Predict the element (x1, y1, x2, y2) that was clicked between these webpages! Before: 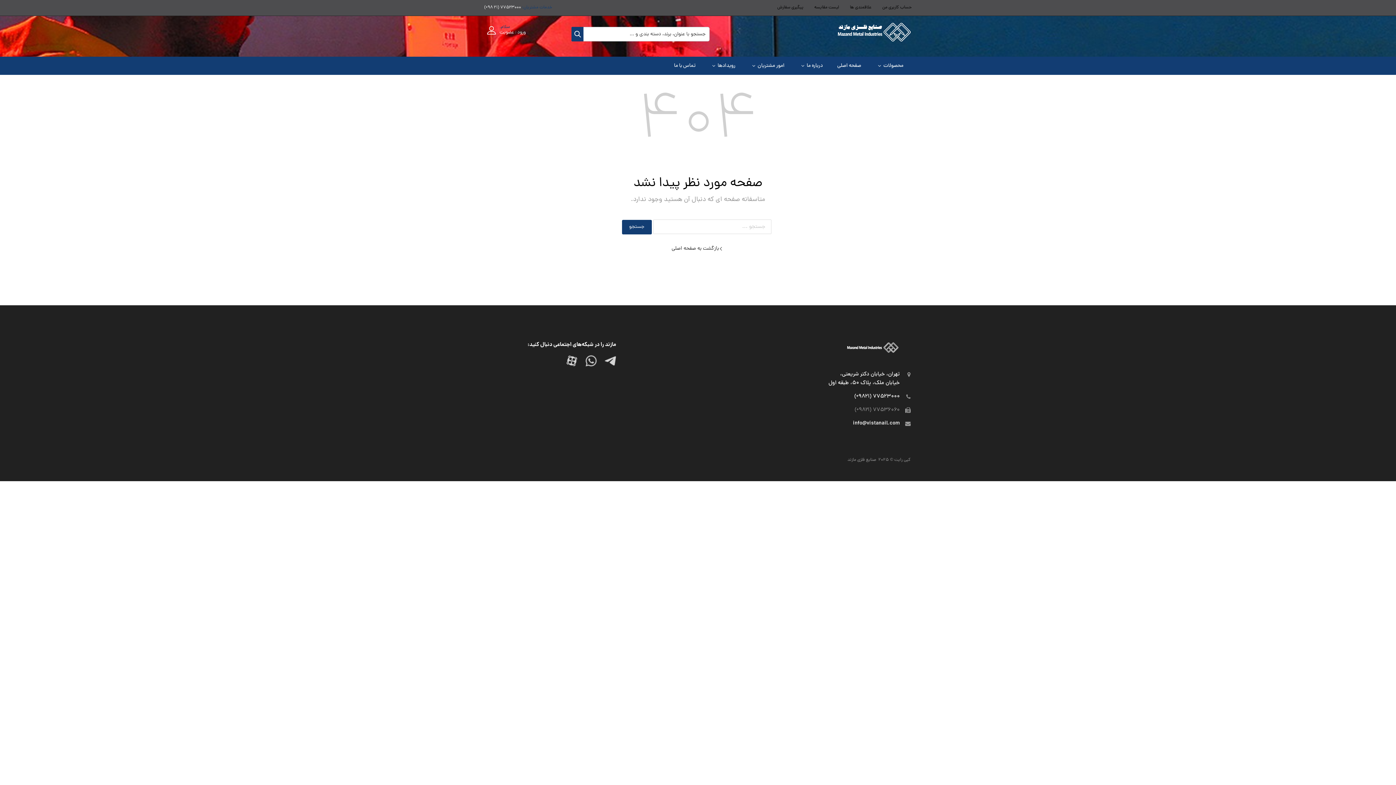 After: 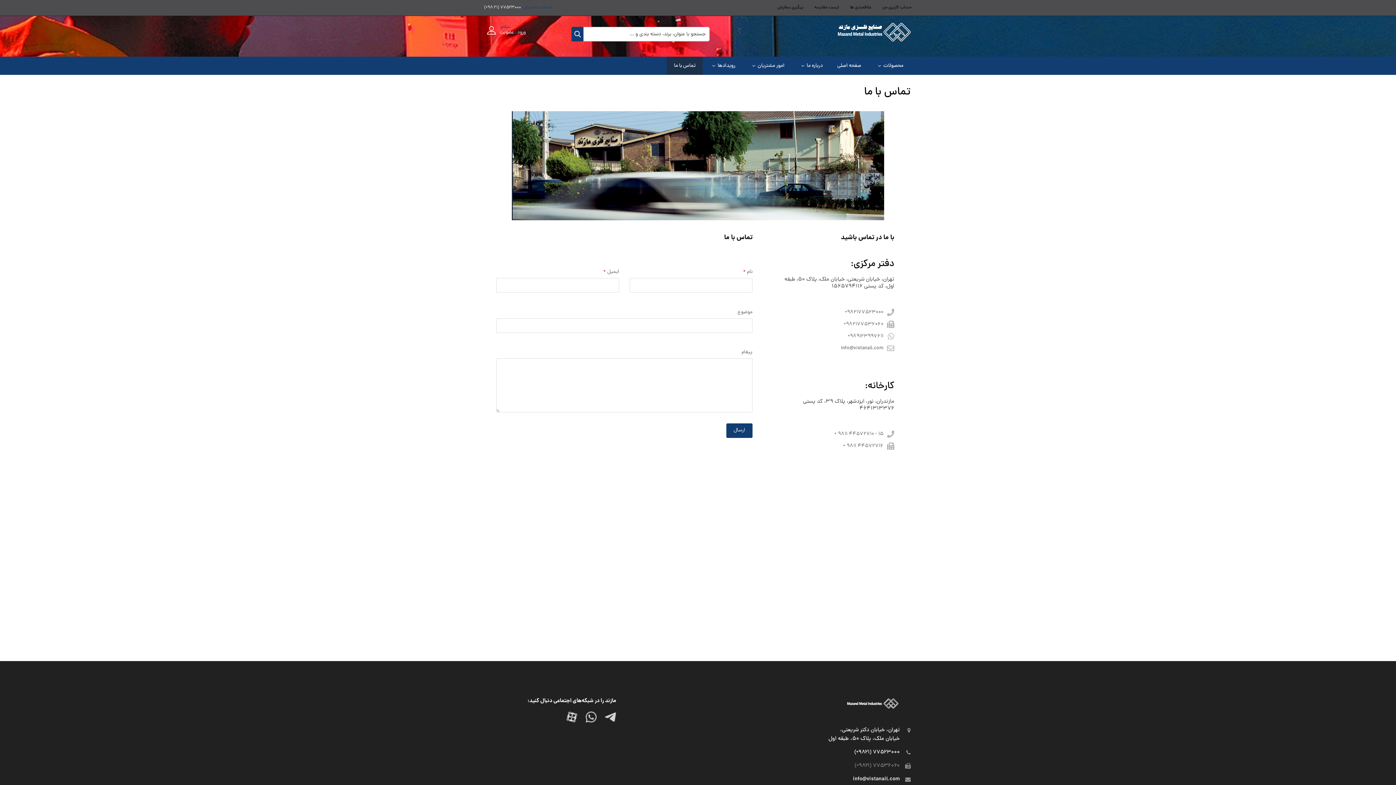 Action: bbox: (666, 56, 702, 75) label: تماس با ما